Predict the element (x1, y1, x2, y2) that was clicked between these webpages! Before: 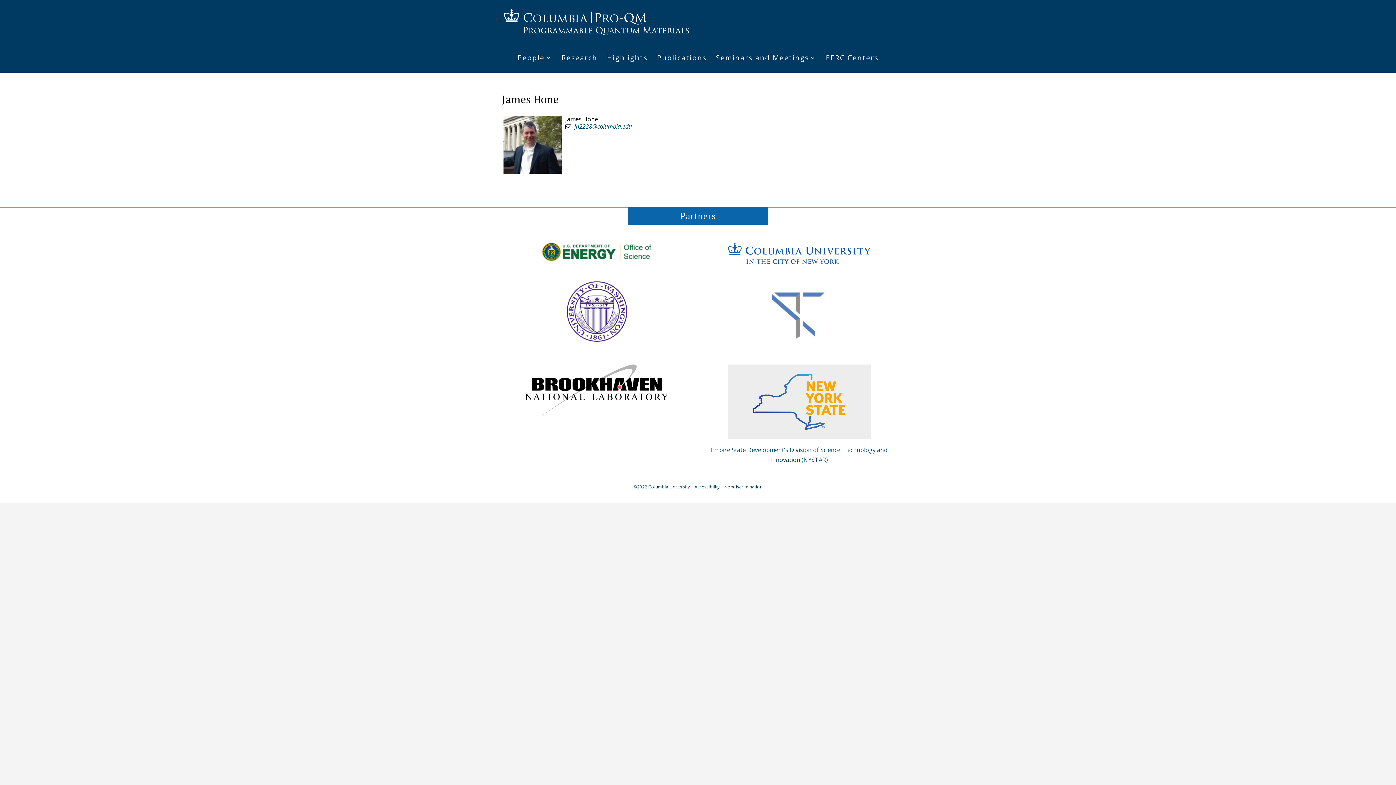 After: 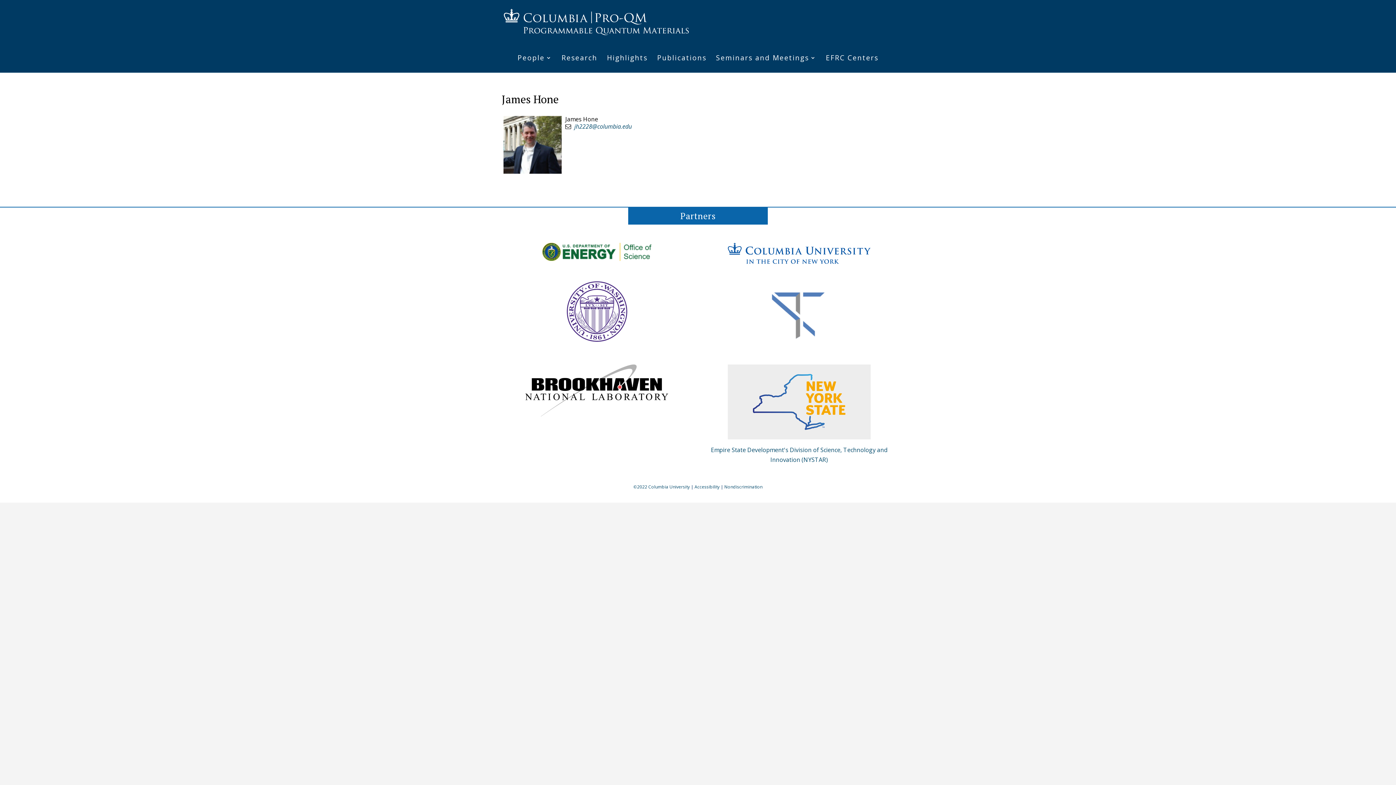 Action: bbox: (694, 484, 720, 490) label: Accessibility 